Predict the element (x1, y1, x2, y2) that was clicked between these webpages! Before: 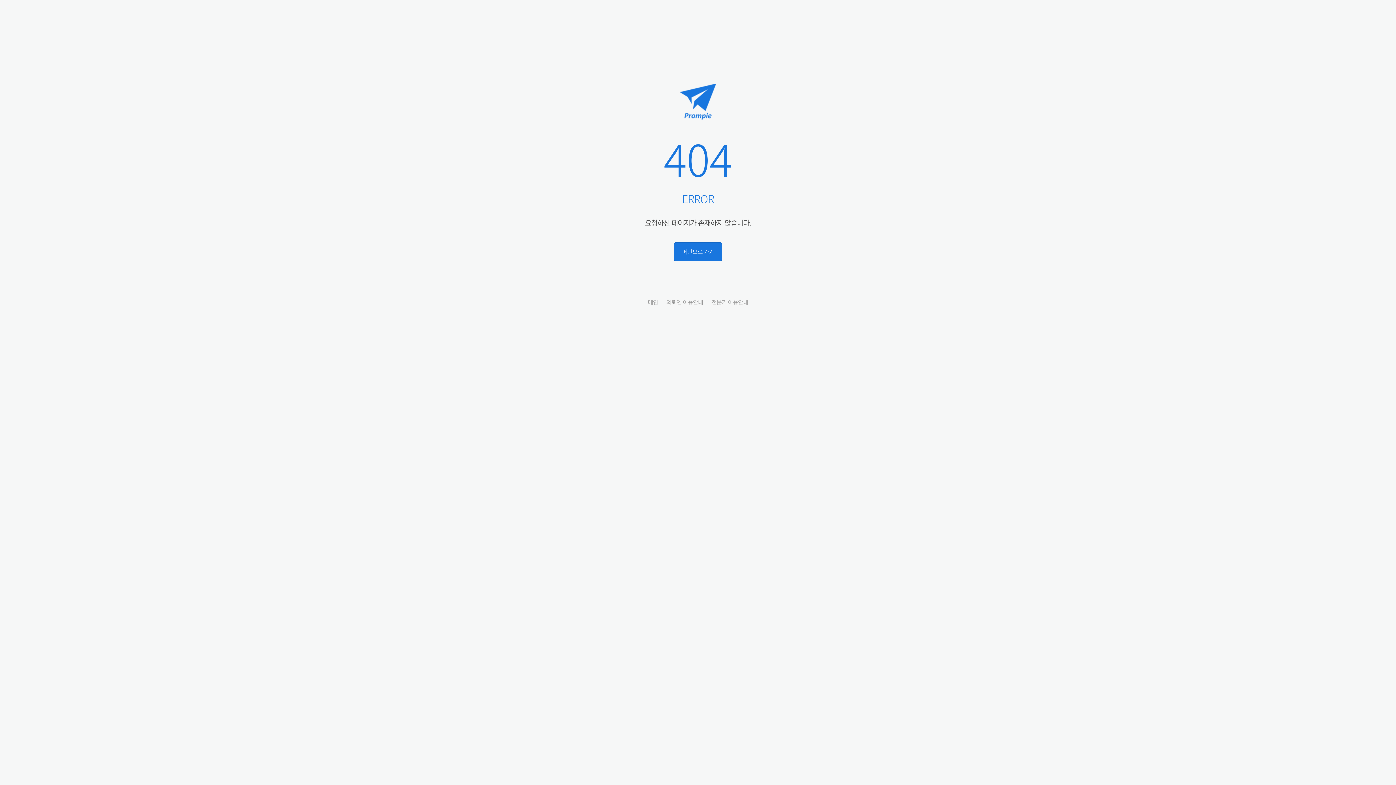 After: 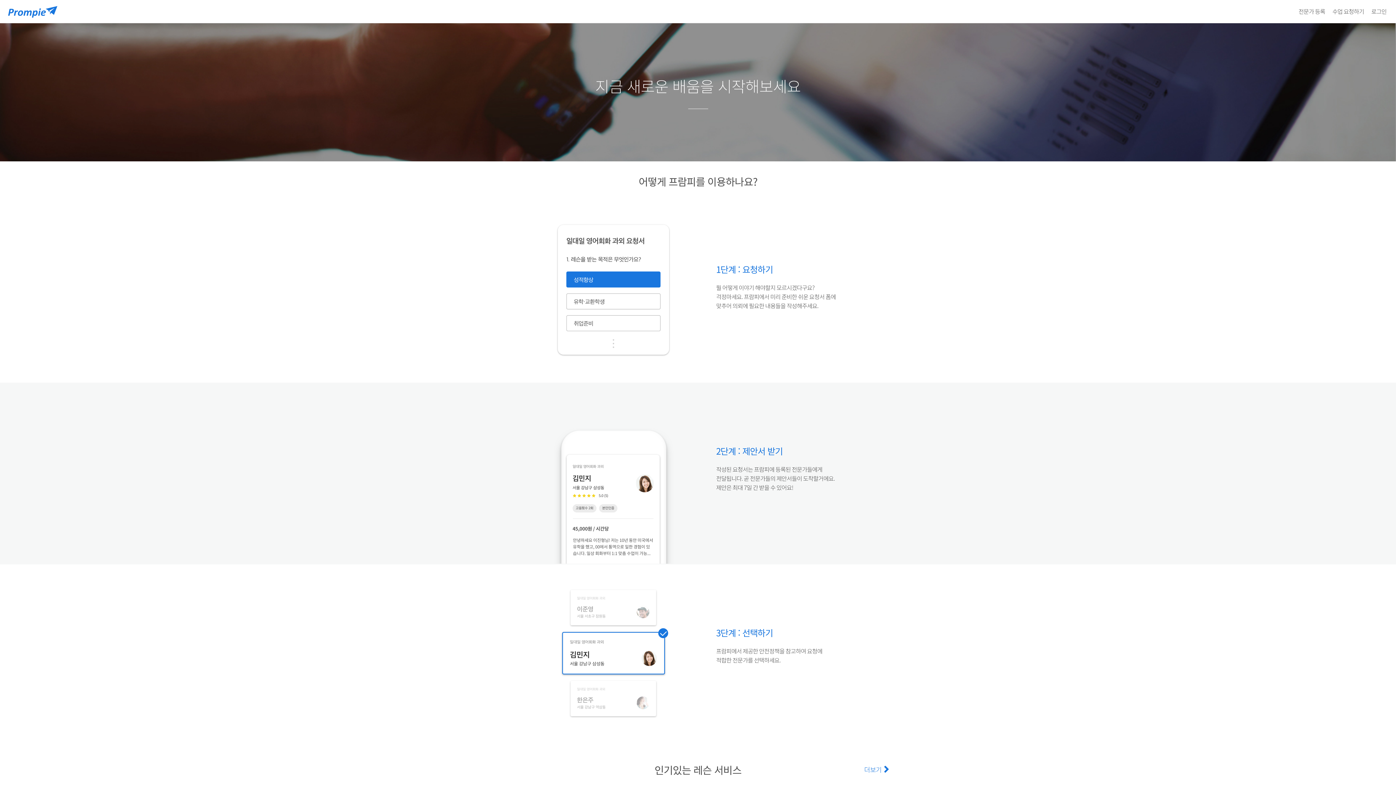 Action: bbox: (666, 297, 703, 306) label: 의뢰인 이용안내